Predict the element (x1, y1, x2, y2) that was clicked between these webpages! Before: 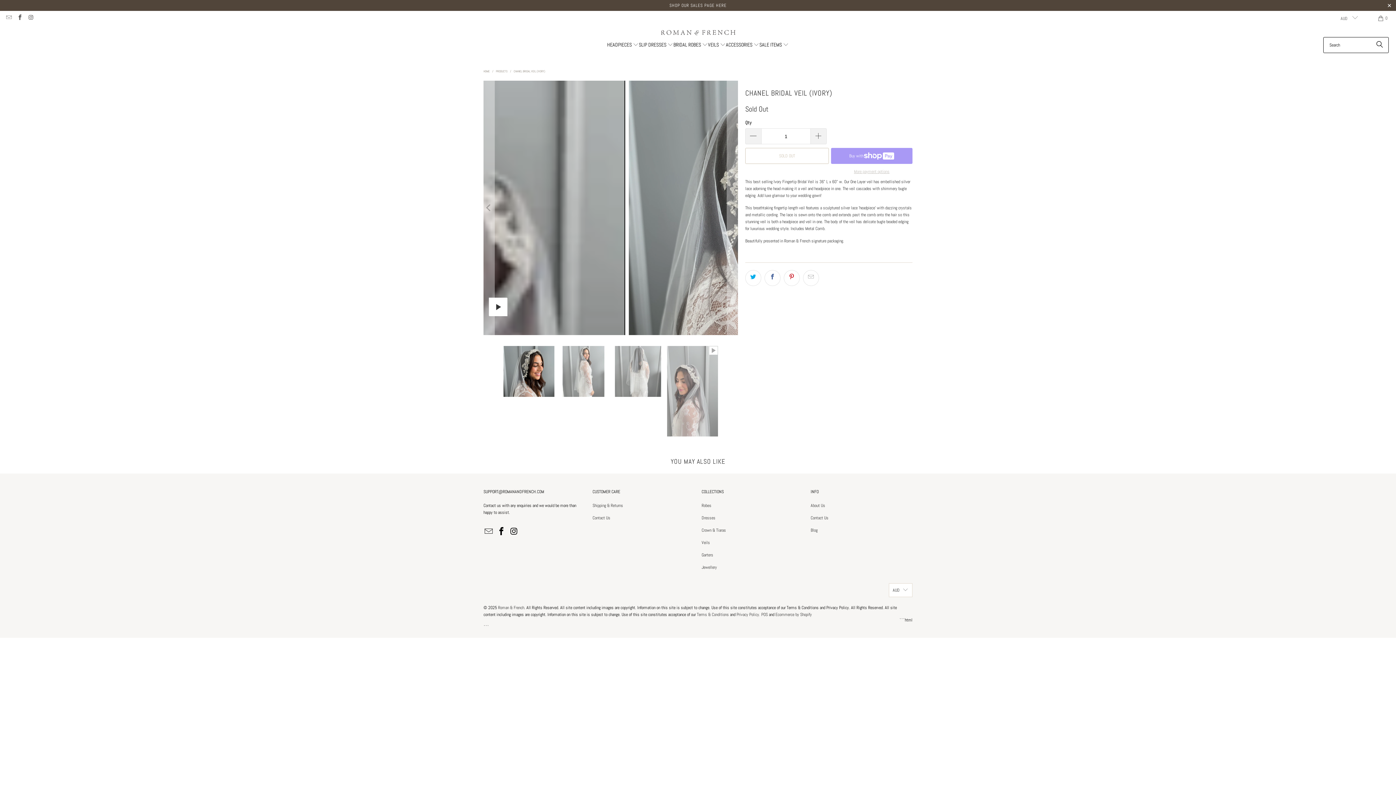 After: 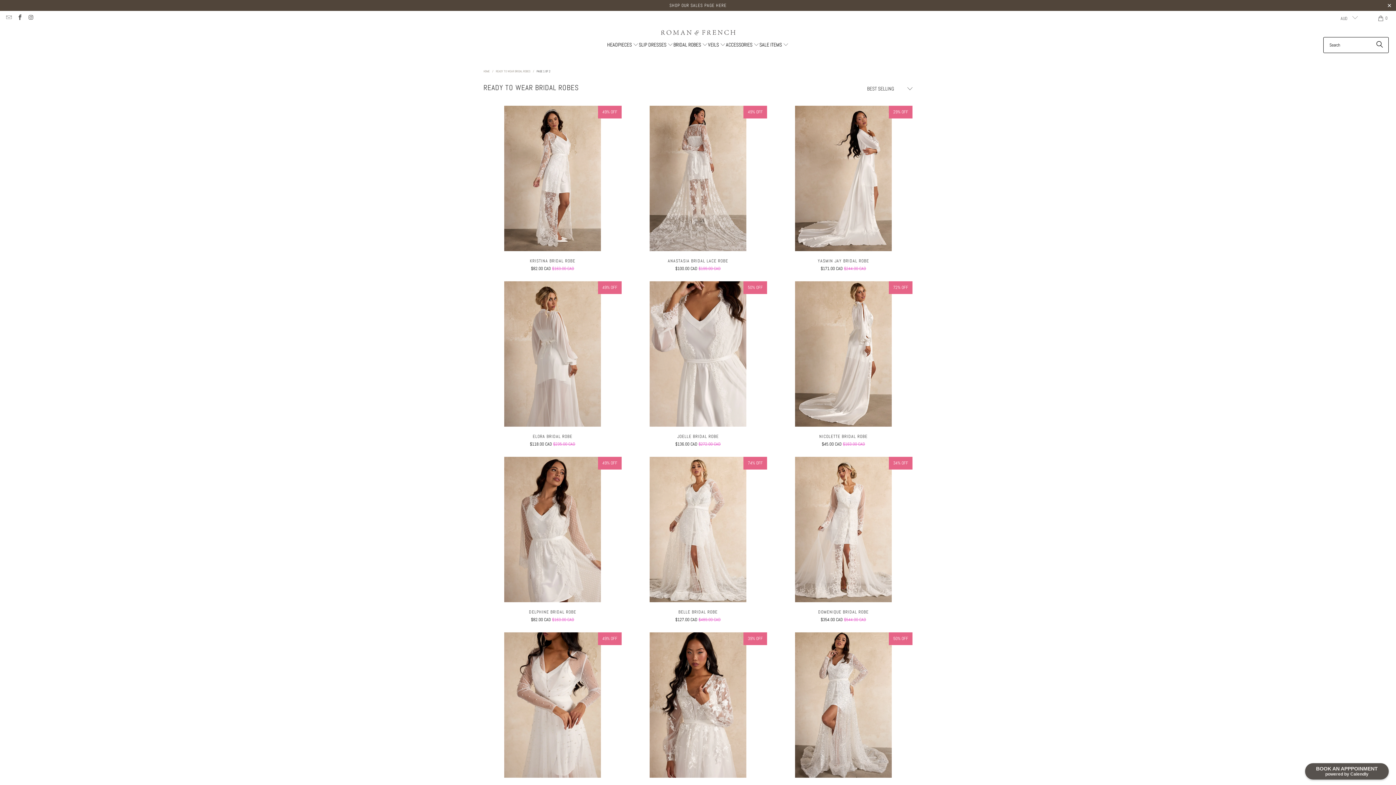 Action: bbox: (701, 502, 711, 508) label: Robes